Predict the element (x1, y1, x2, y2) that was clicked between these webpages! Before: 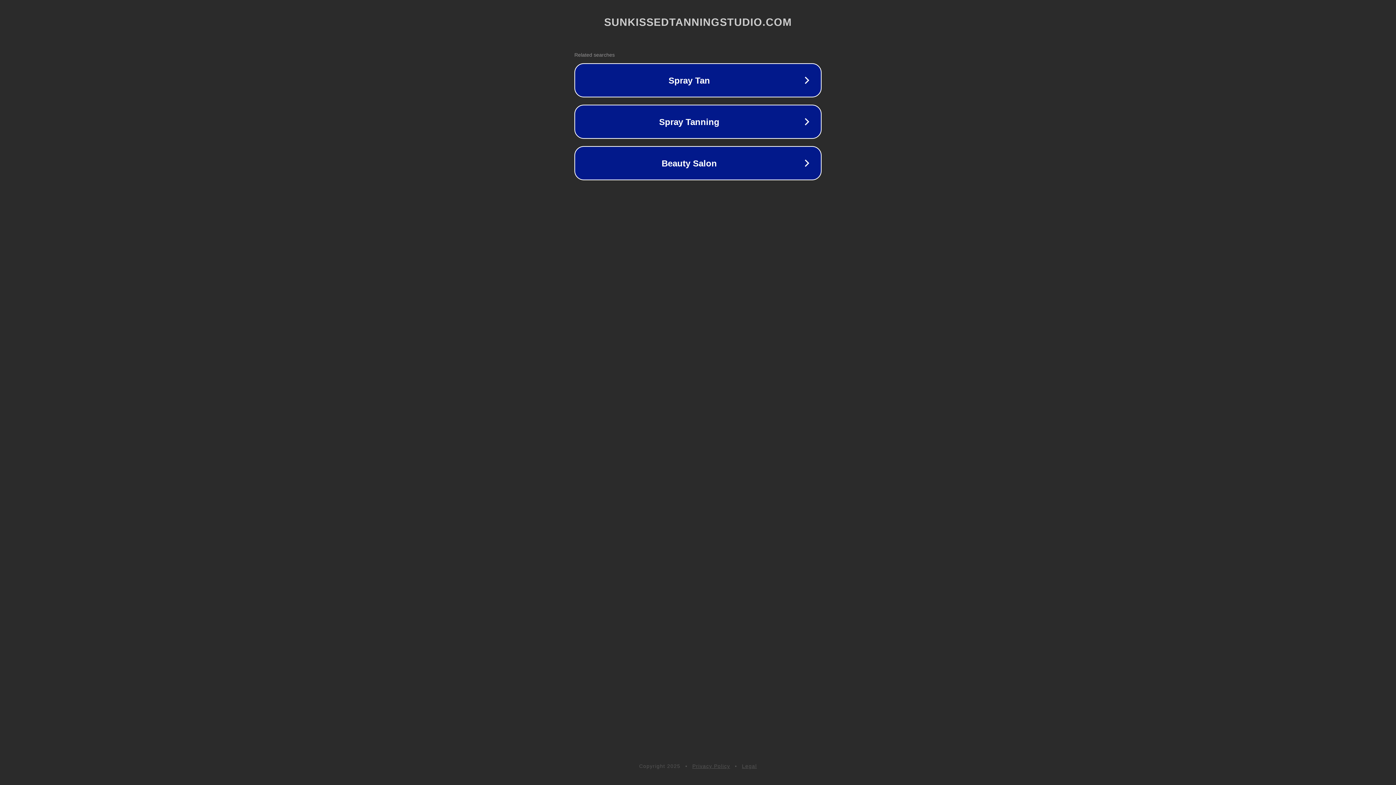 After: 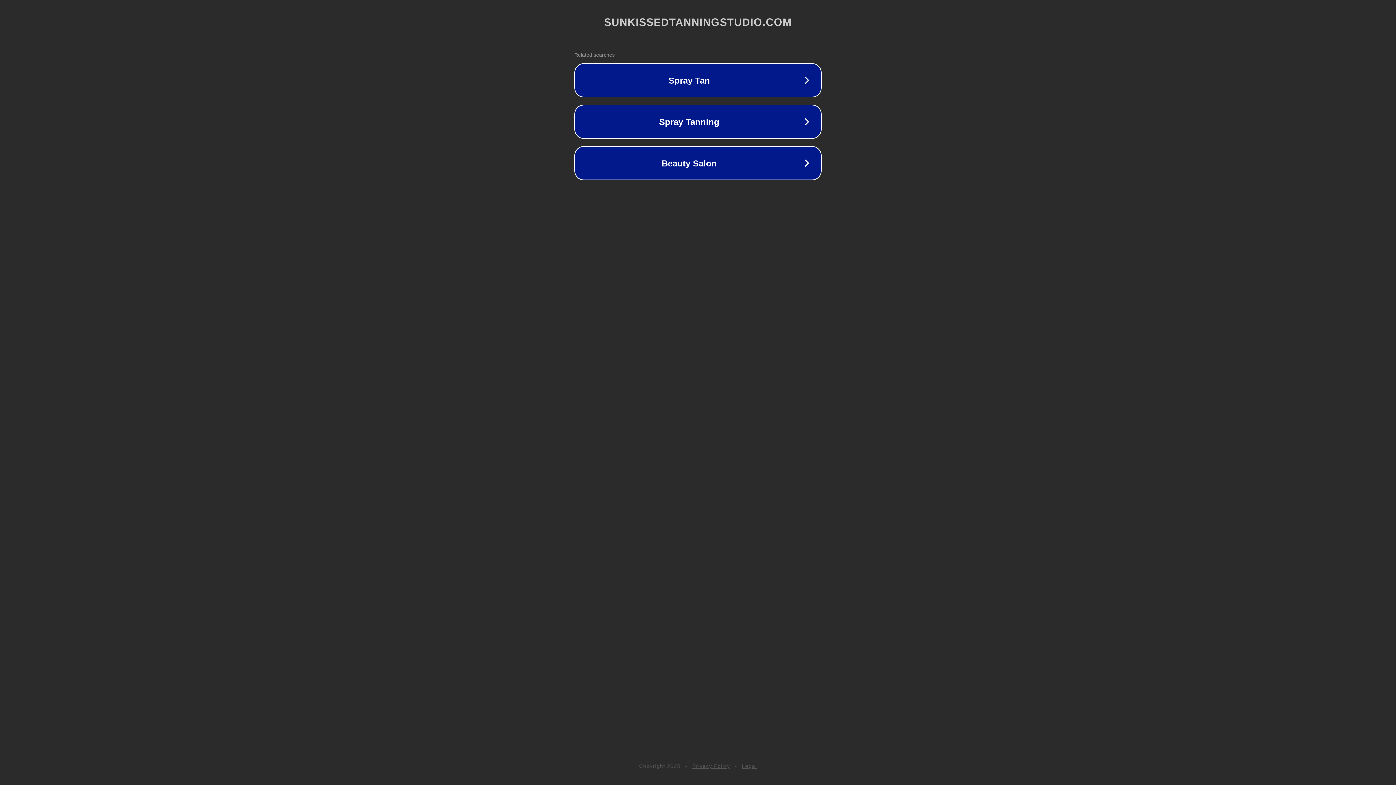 Action: bbox: (692, 763, 730, 769) label: Privacy Policy